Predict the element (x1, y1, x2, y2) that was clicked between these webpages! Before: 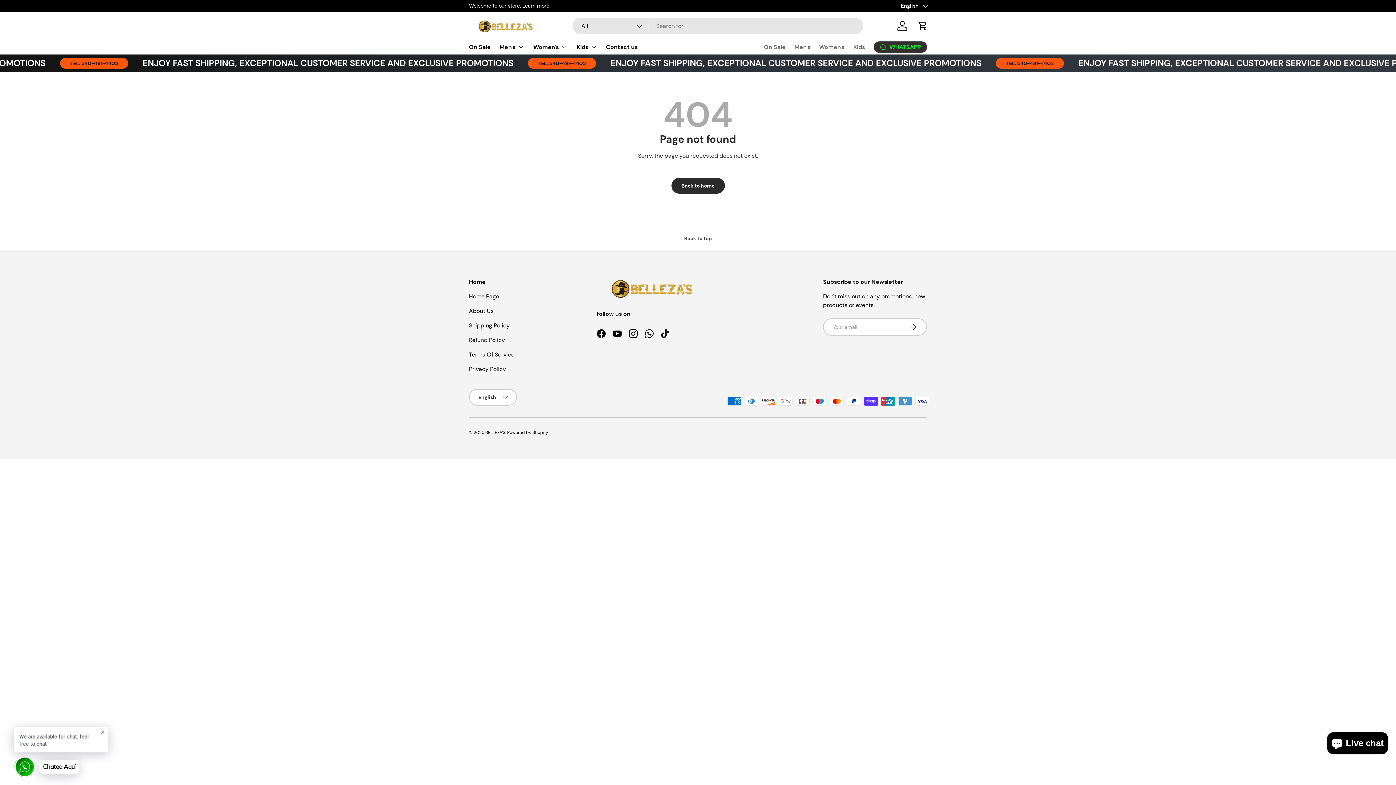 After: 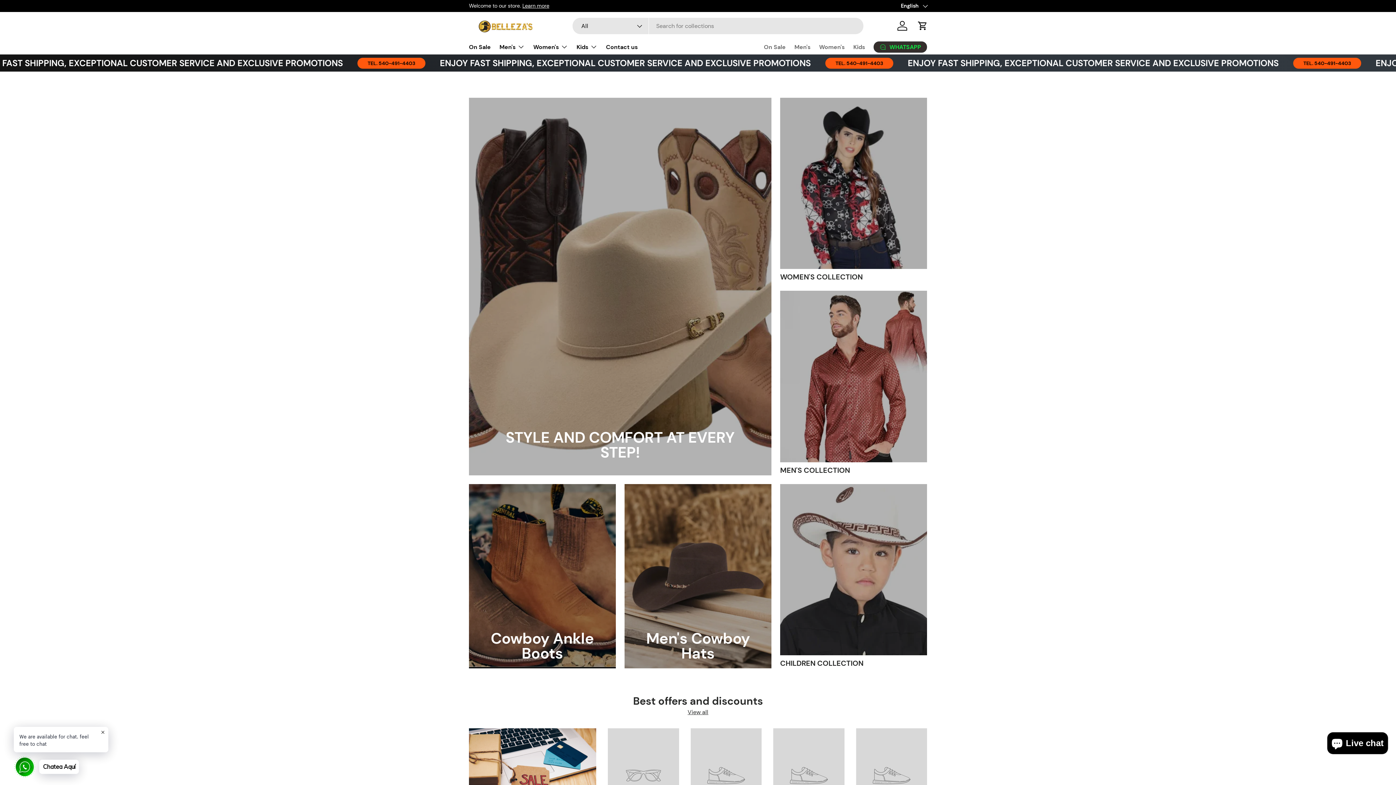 Action: label: Home Page bbox: (469, 292, 499, 300)